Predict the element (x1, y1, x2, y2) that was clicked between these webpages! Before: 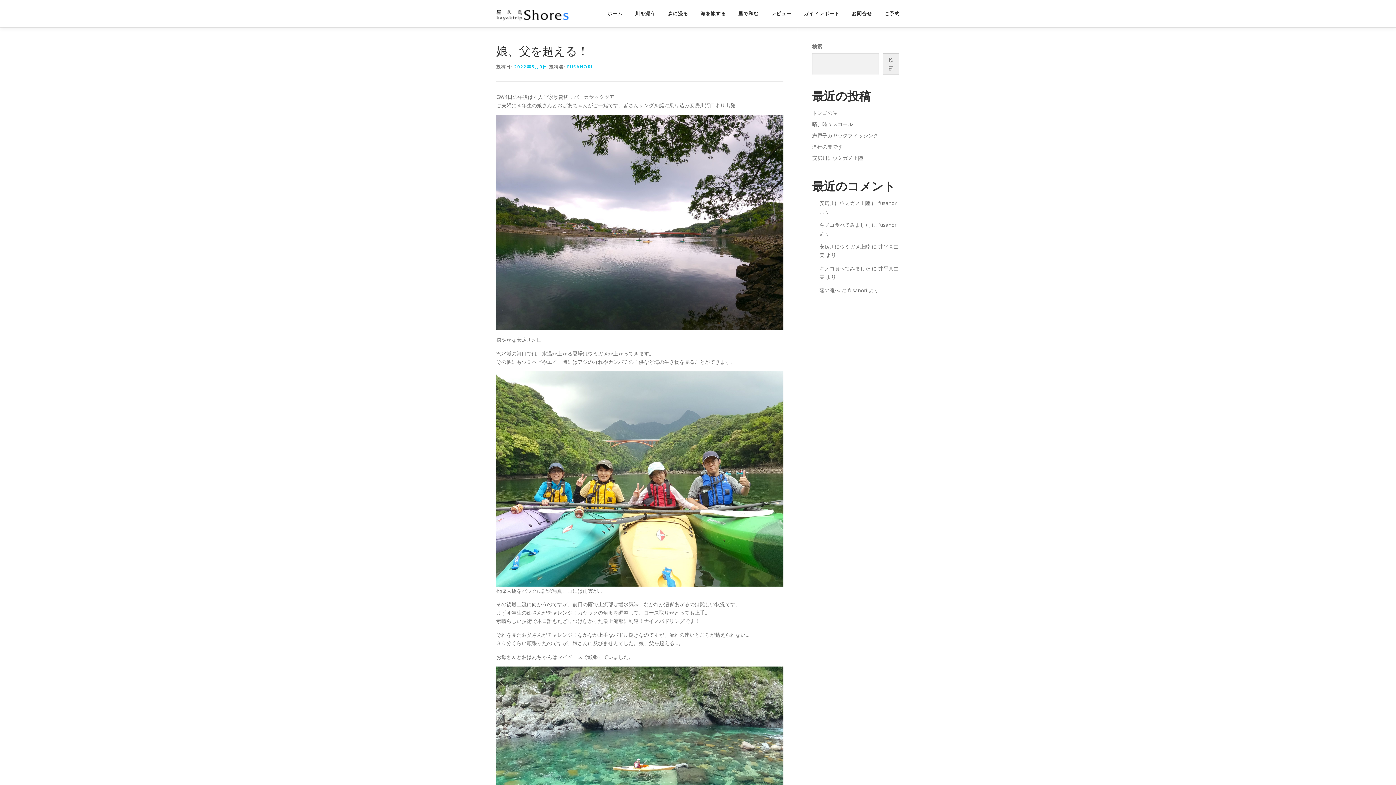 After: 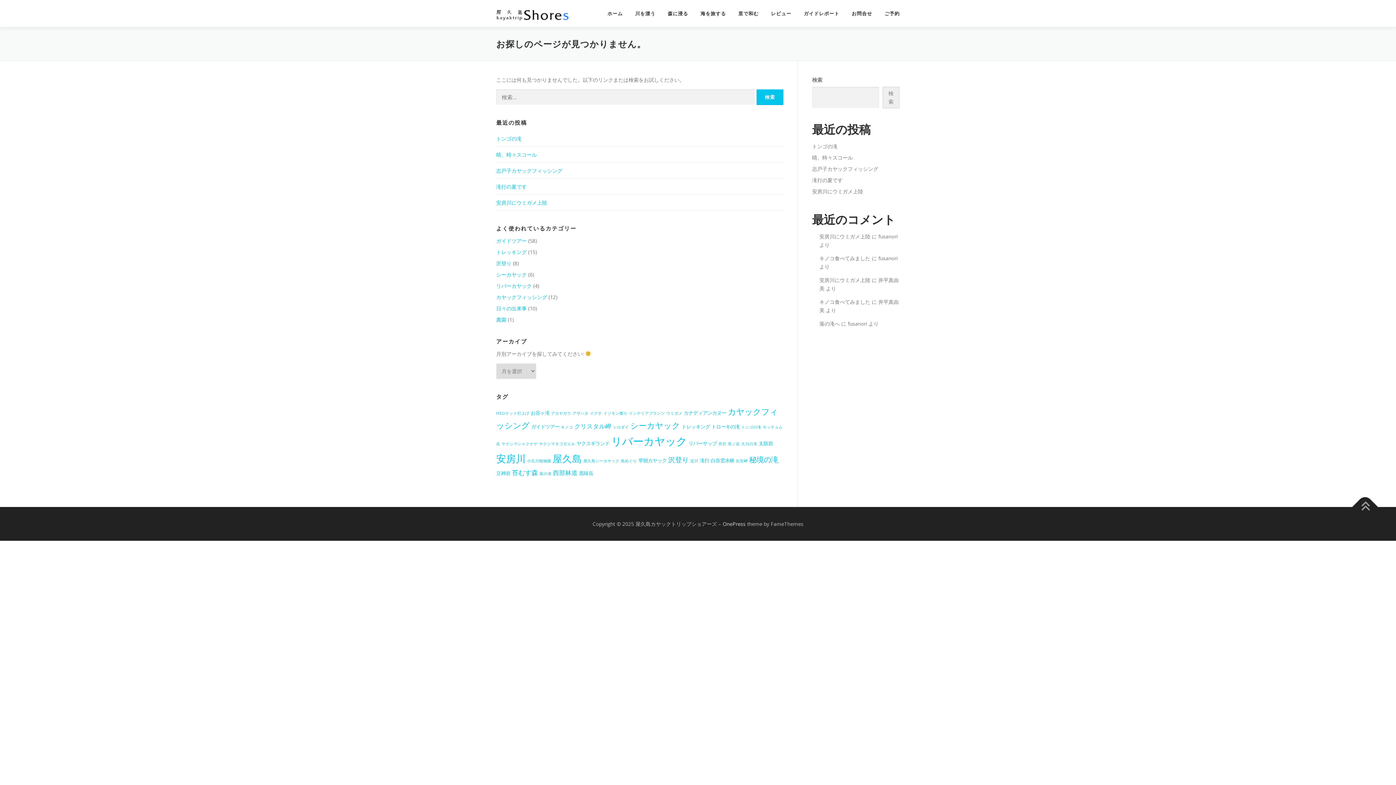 Action: label: fusanori bbox: (878, 199, 897, 206)